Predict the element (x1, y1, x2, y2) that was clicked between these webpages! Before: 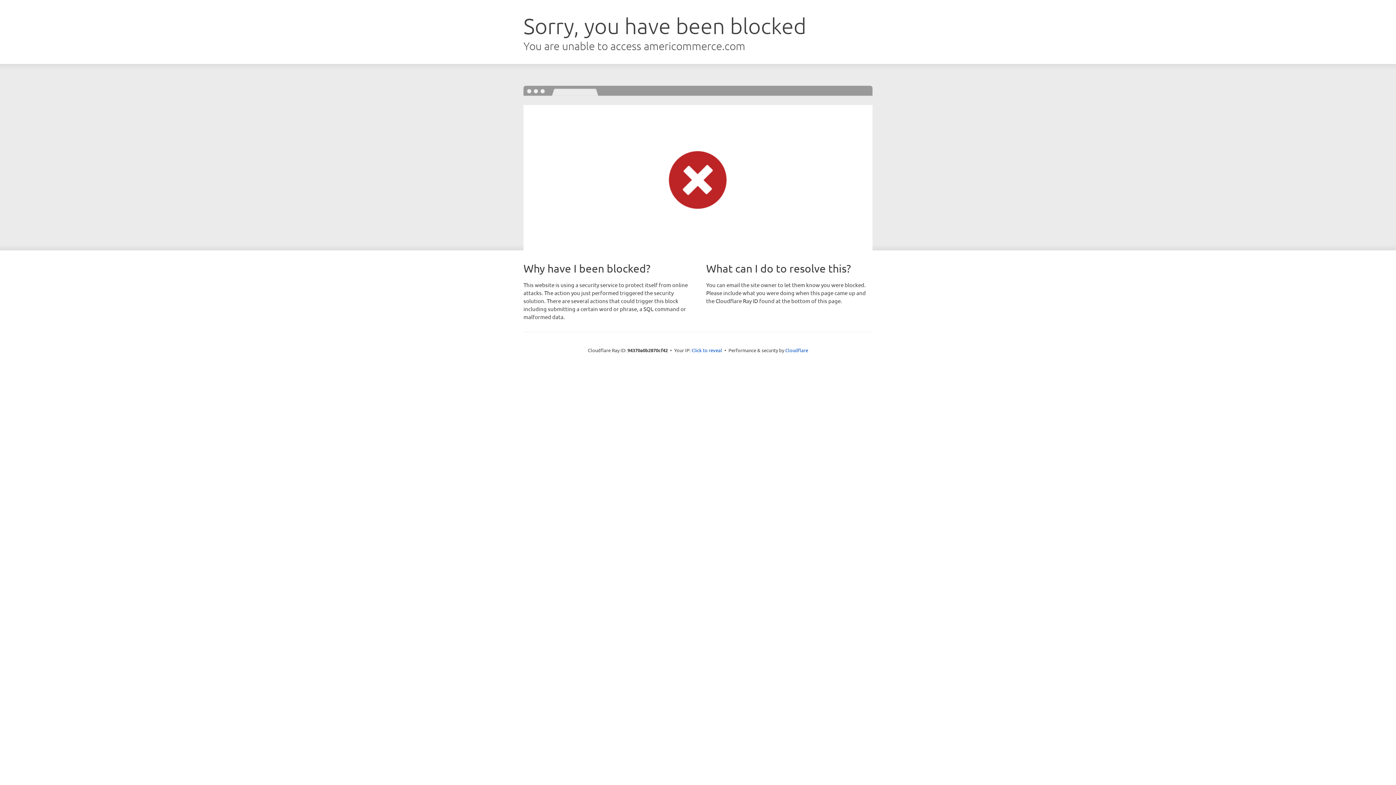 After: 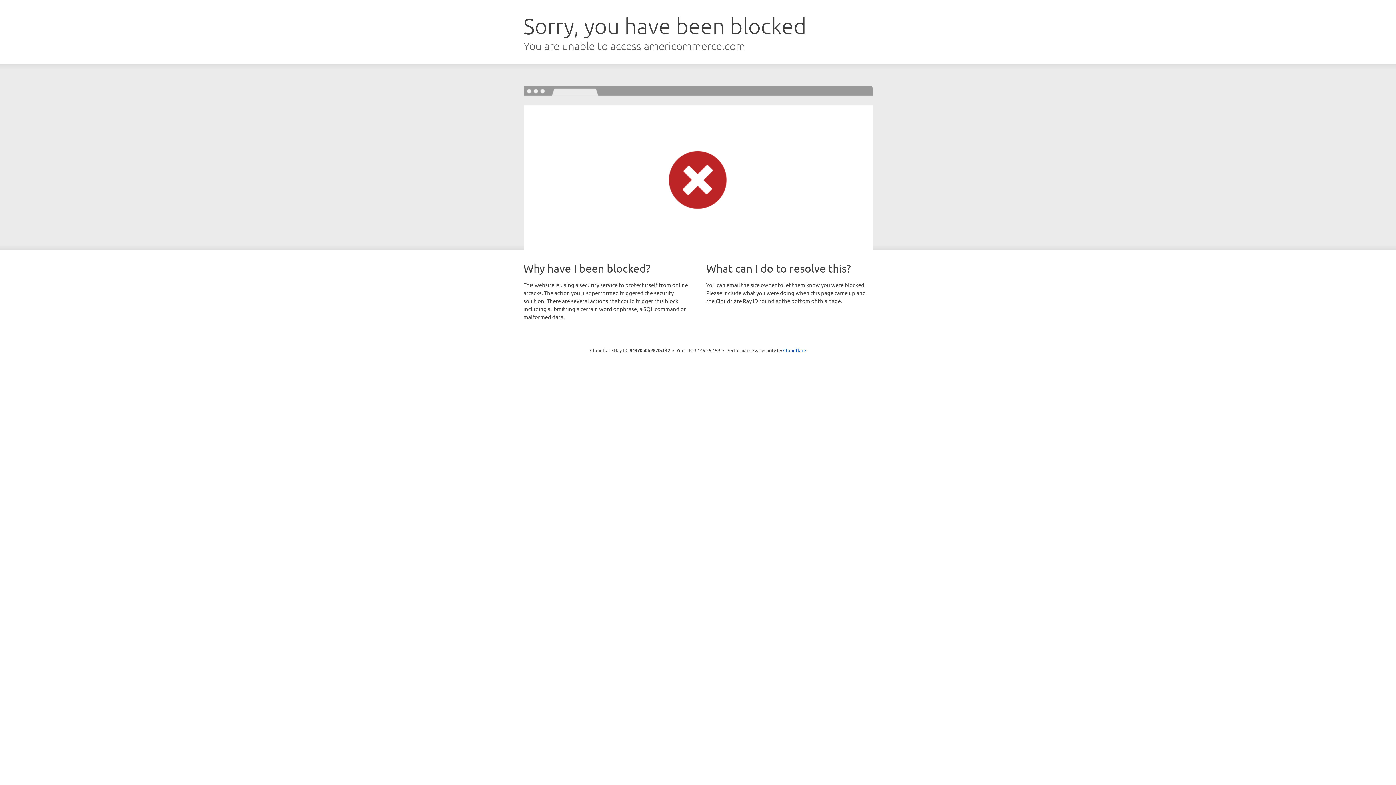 Action: bbox: (691, 346, 722, 353) label: Click to reveal